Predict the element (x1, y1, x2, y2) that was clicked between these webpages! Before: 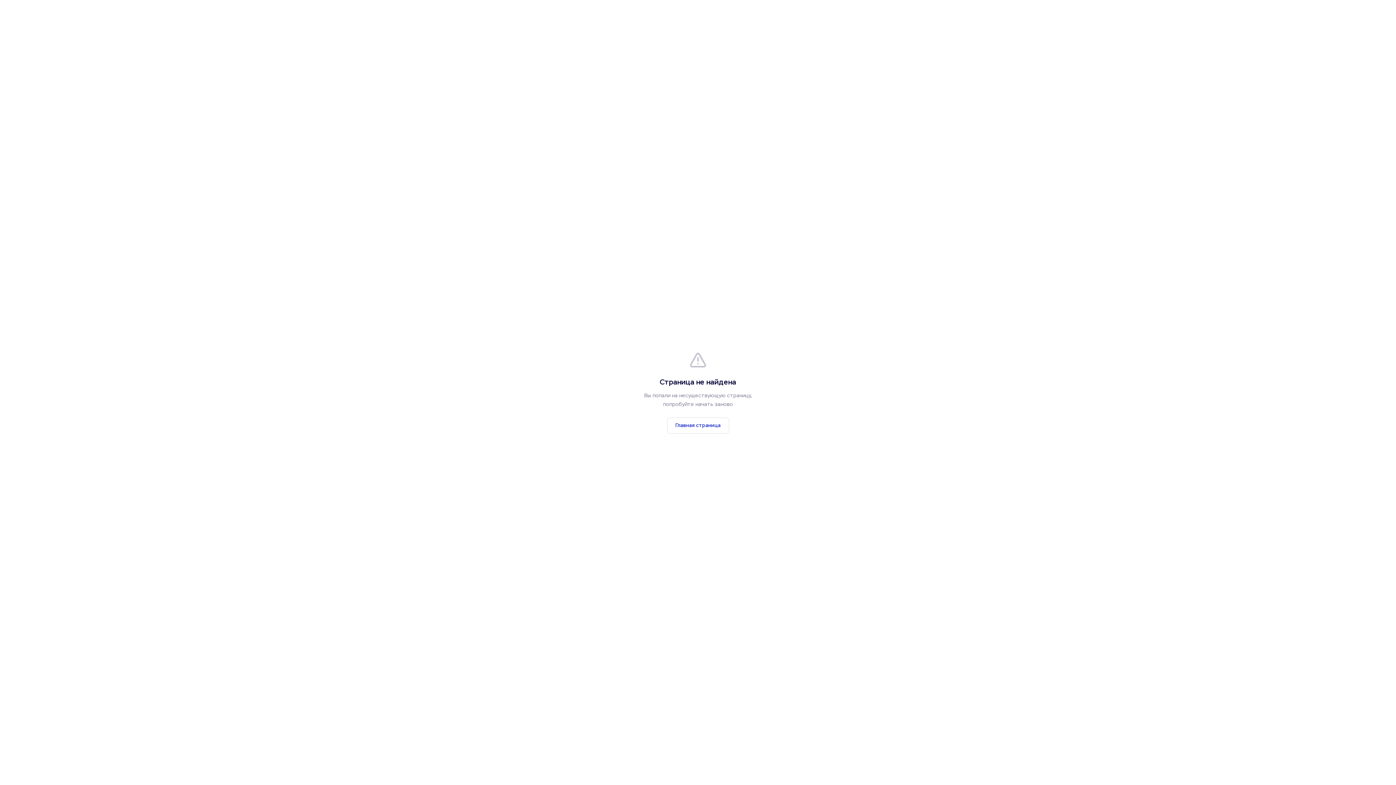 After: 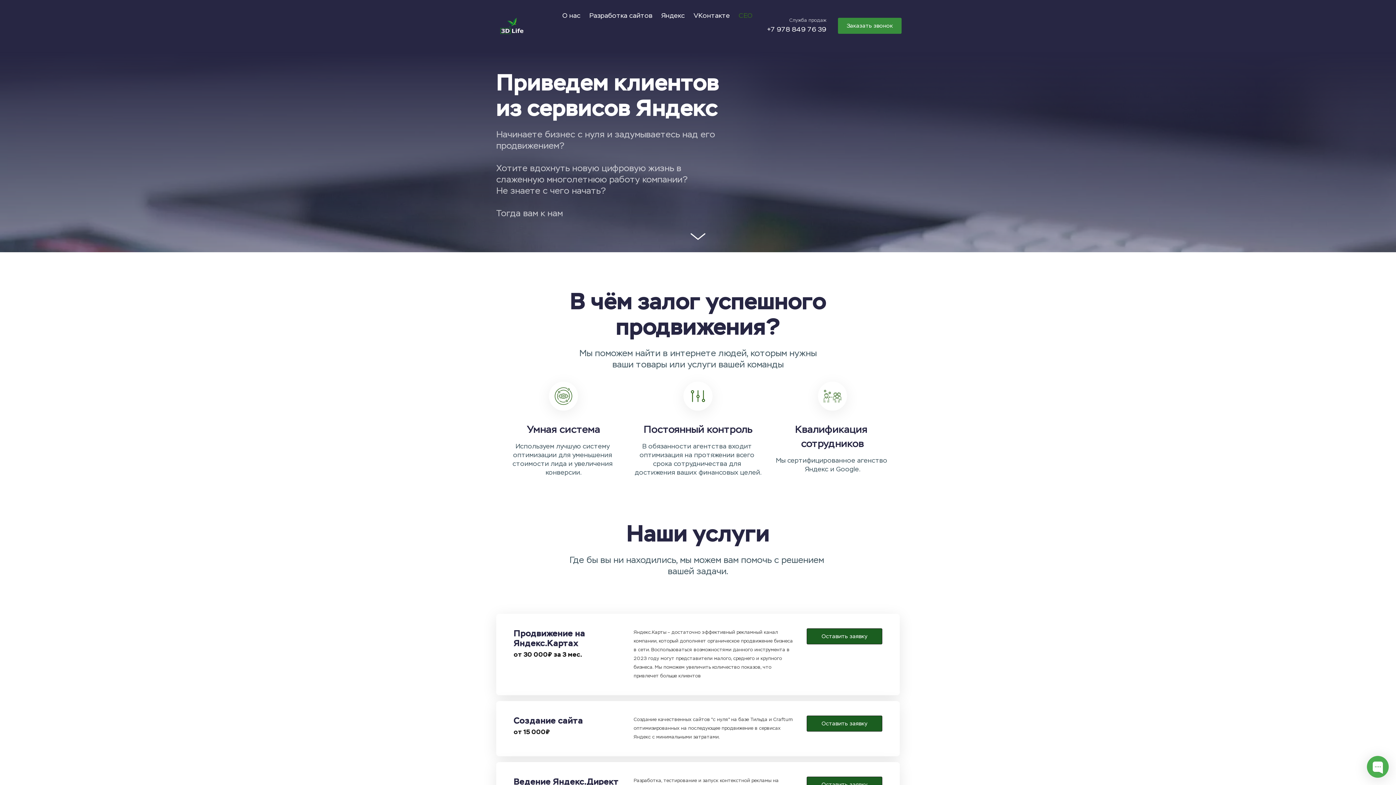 Action: label: Главная страница bbox: (667, 417, 729, 433)